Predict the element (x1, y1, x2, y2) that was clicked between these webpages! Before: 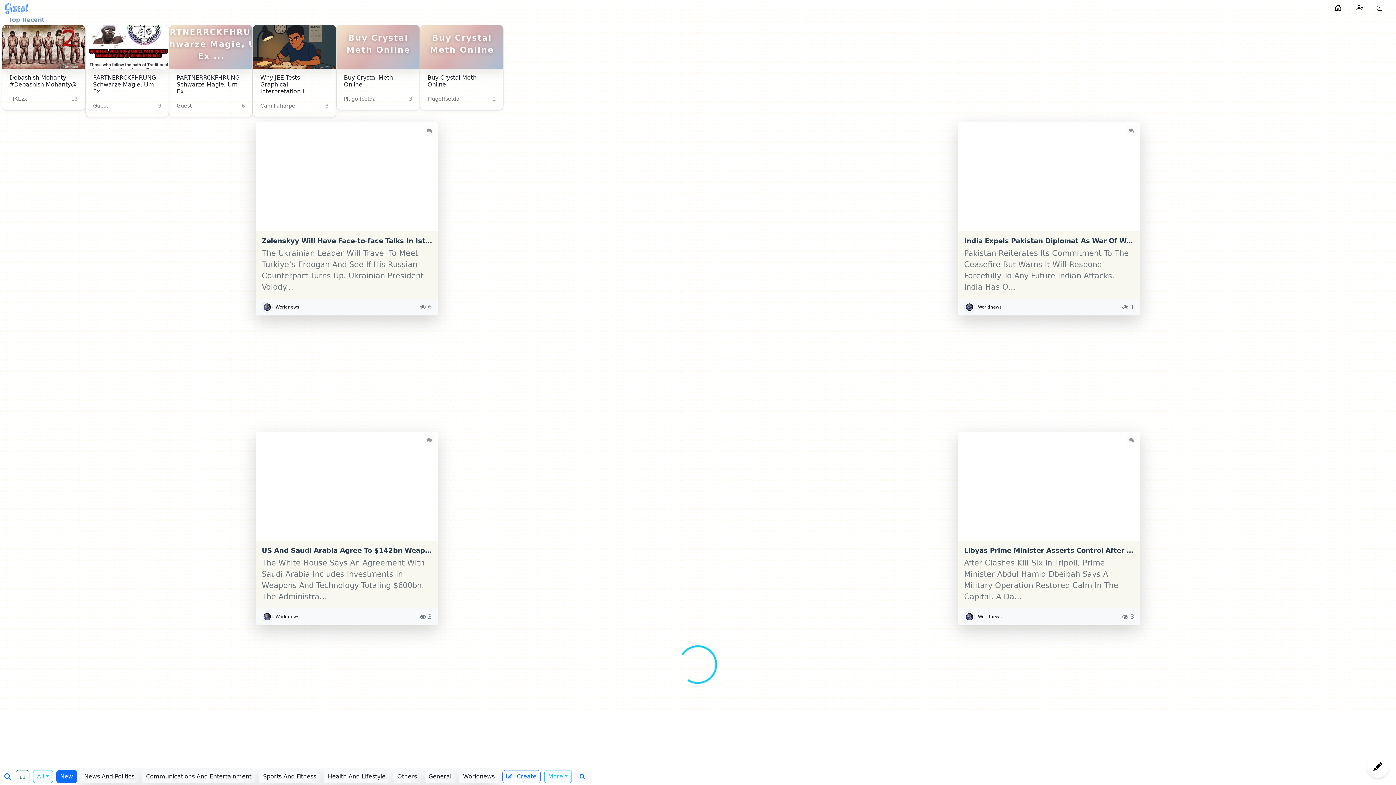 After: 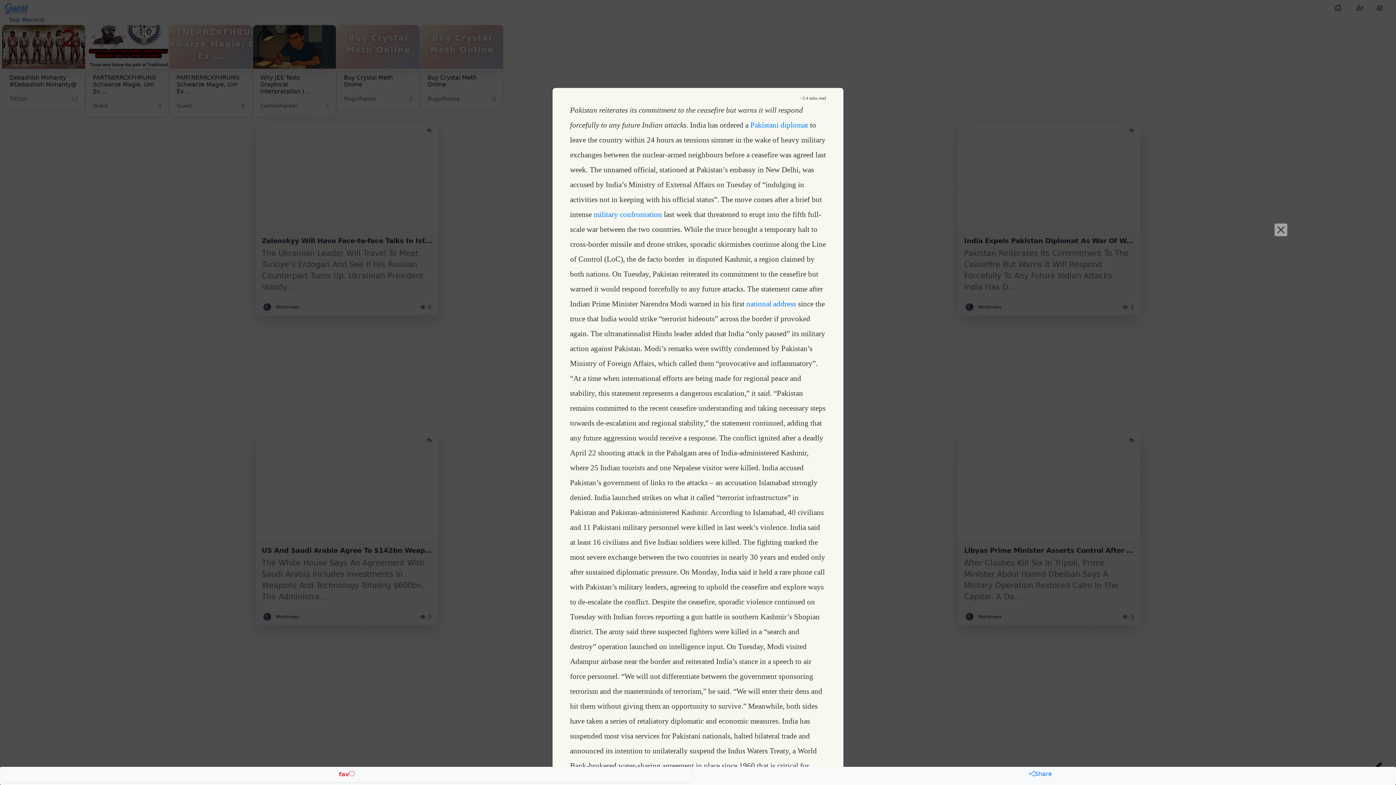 Action: label: India Expels Pakistan Diplomat As War Of Words Simmers In Place Of Fighting

Pakistan Reiterates Its Commitment To The Ceasefire But Warns It Will Respond Forcefully To Any Future Indian Attacks. India Has O... bbox: (964, 237, 1134, 293)